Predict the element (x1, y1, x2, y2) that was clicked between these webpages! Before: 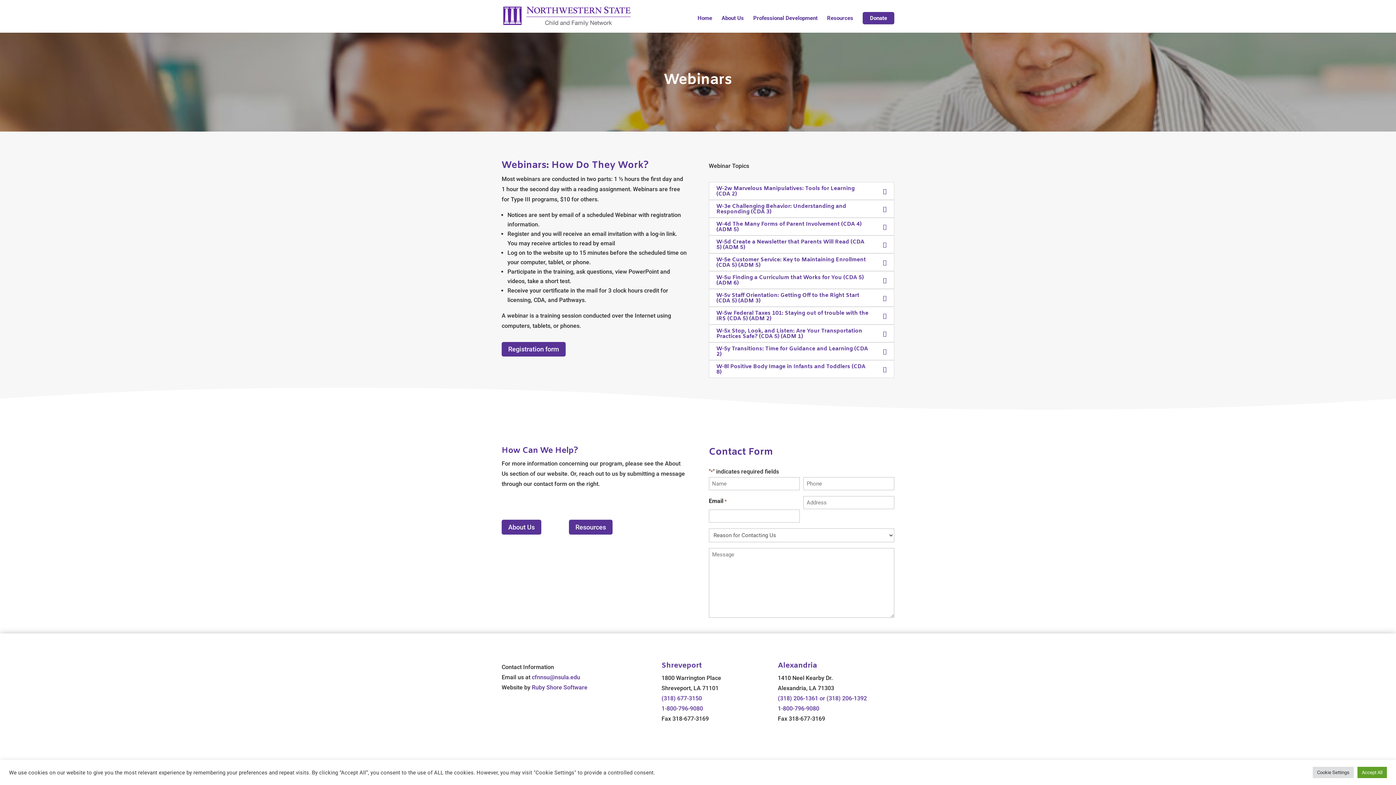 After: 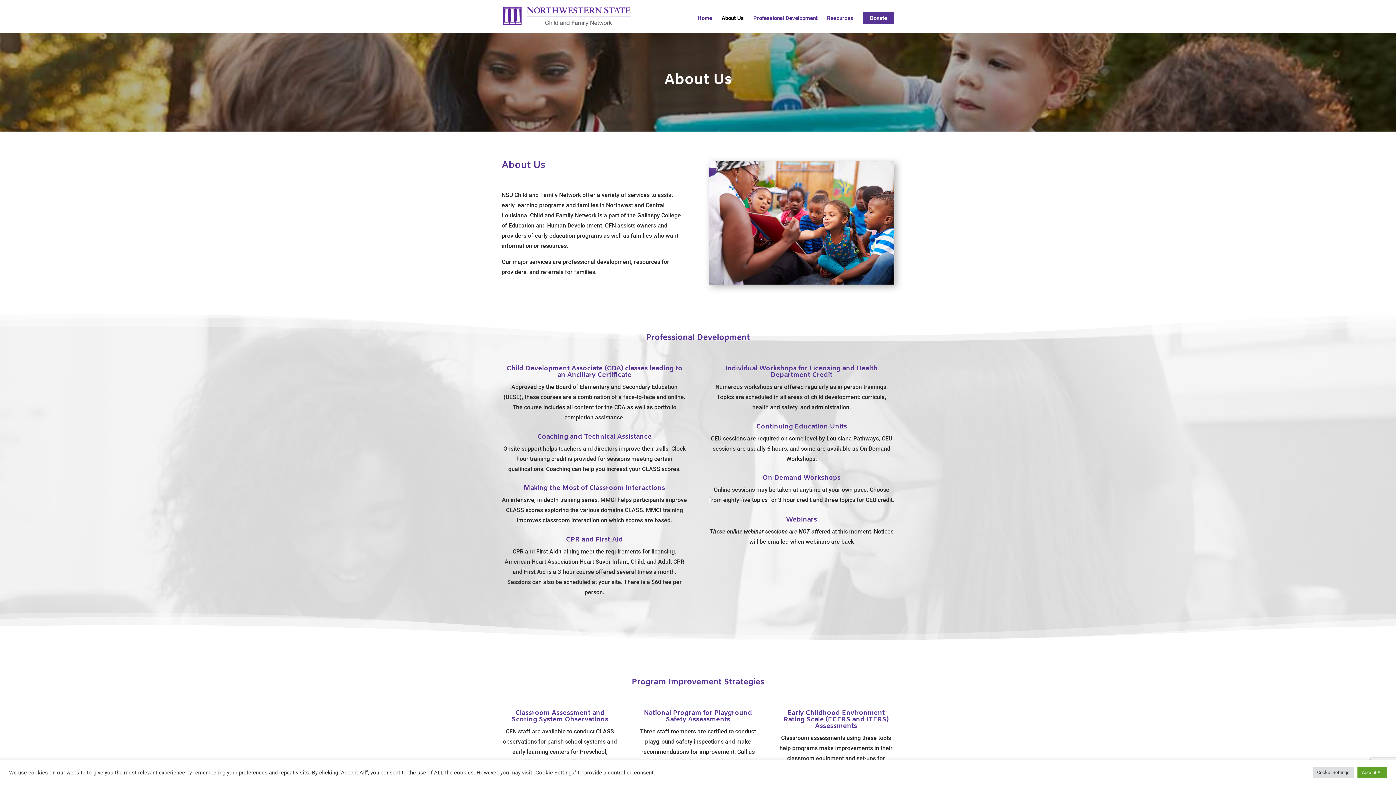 Action: label: About Us bbox: (501, 520, 541, 534)